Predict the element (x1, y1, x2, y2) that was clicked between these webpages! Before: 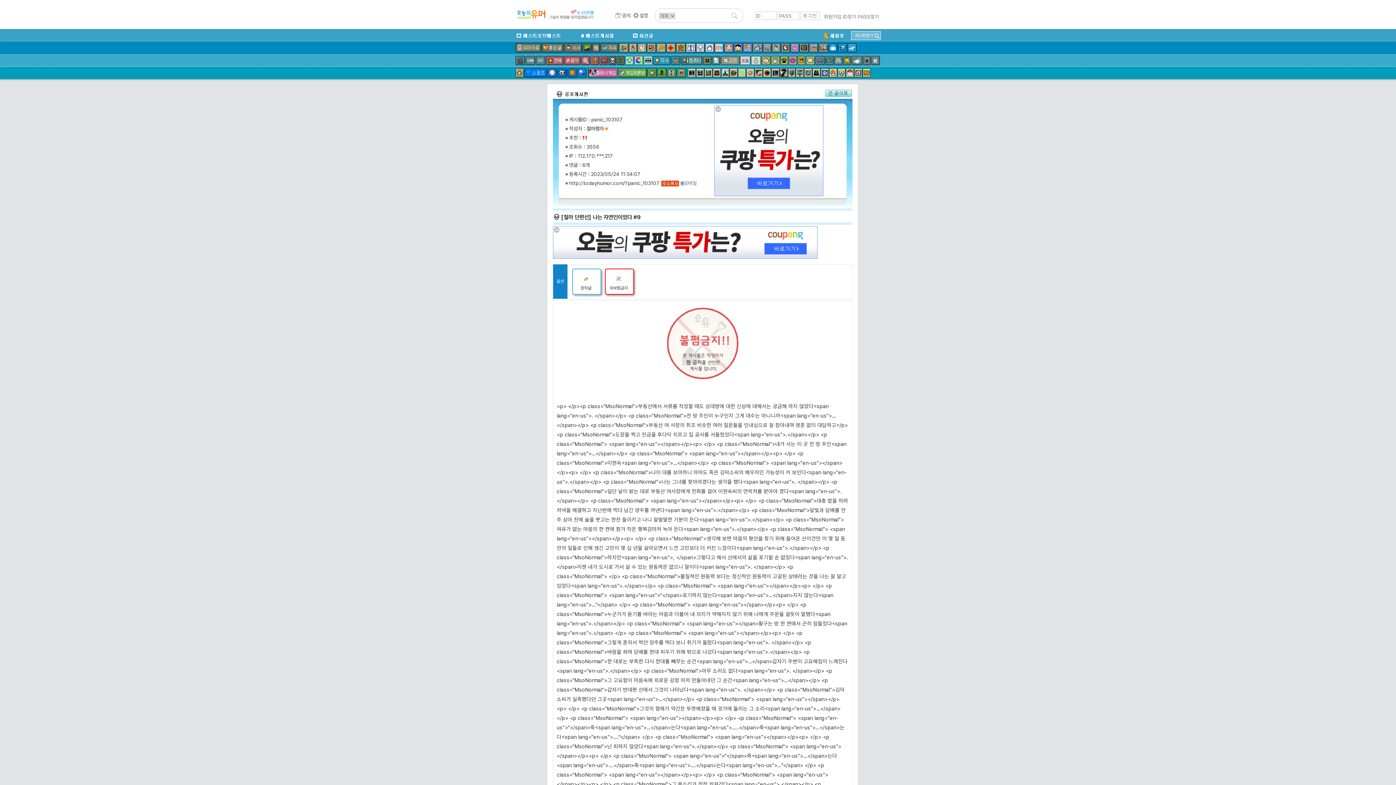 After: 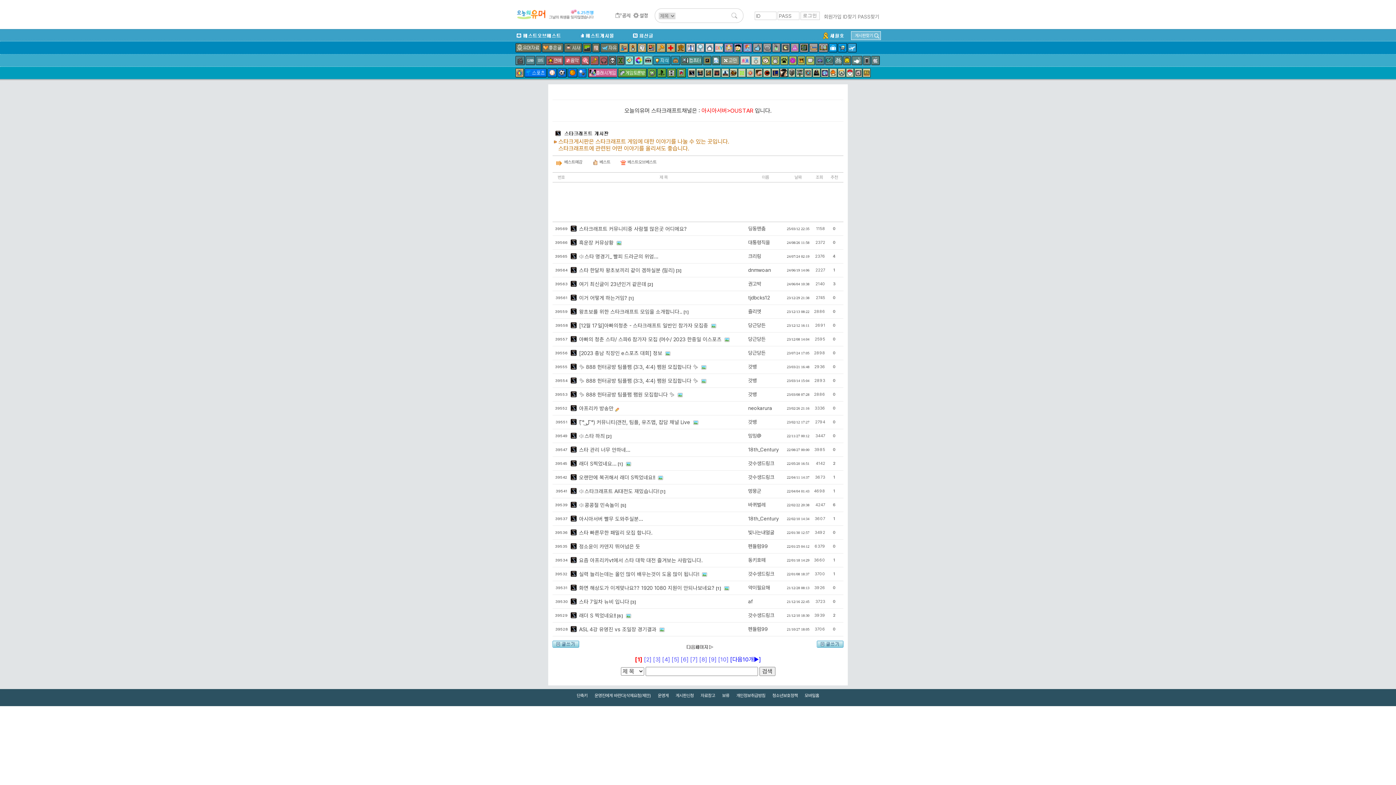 Action: bbox: (687, 68, 695, 77)